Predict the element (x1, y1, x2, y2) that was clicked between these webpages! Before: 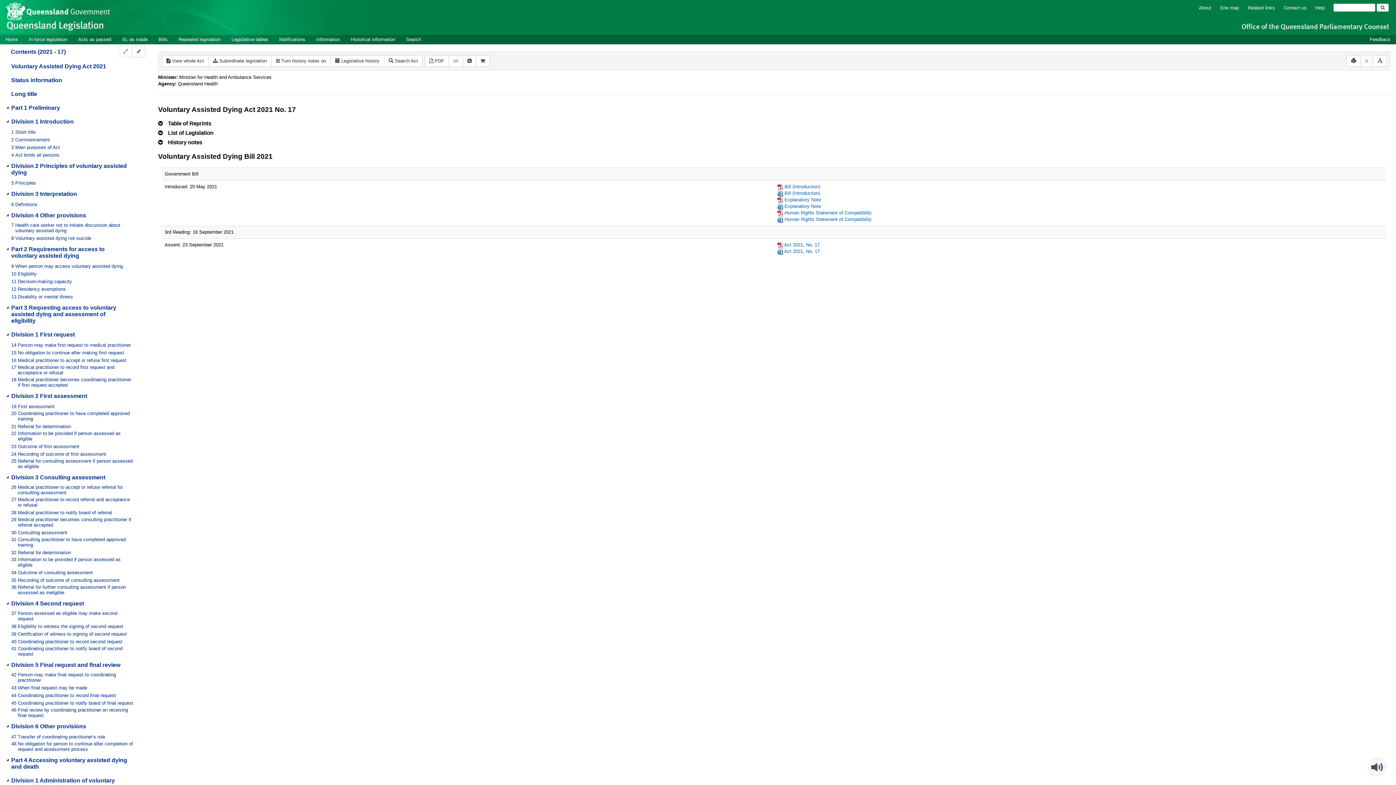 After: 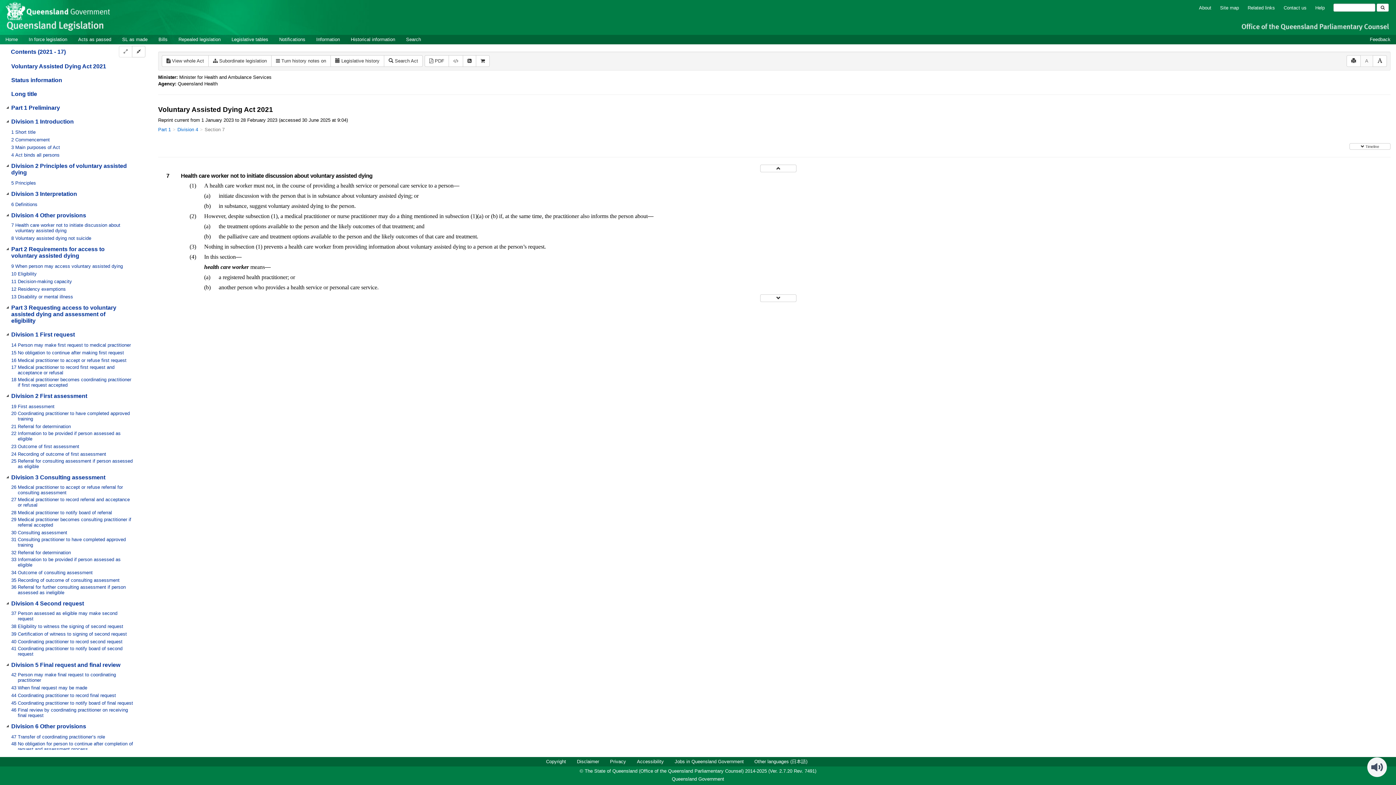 Action: bbox: (10, 222, 147, 234) label: 7 Health care worker not to initiate discussion about voluntary assisted dying